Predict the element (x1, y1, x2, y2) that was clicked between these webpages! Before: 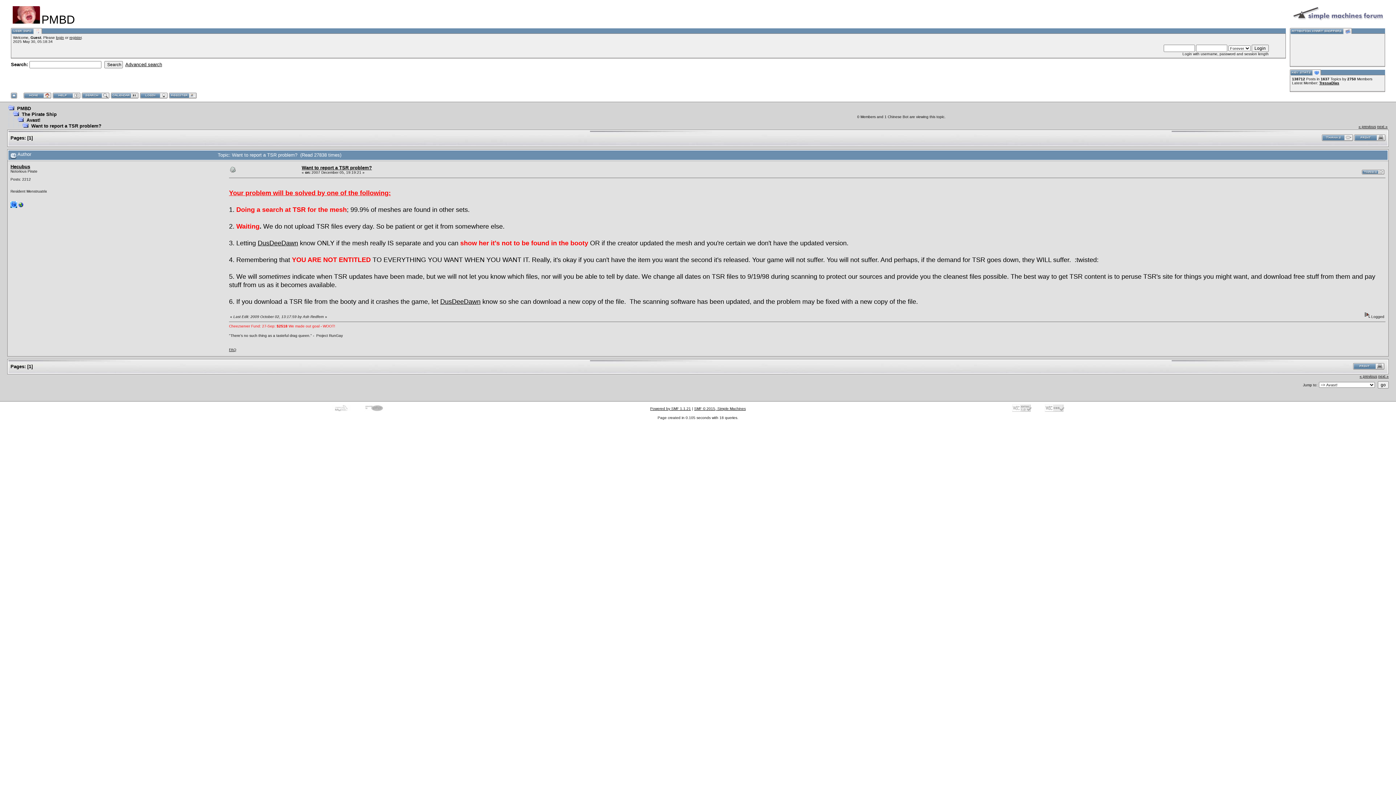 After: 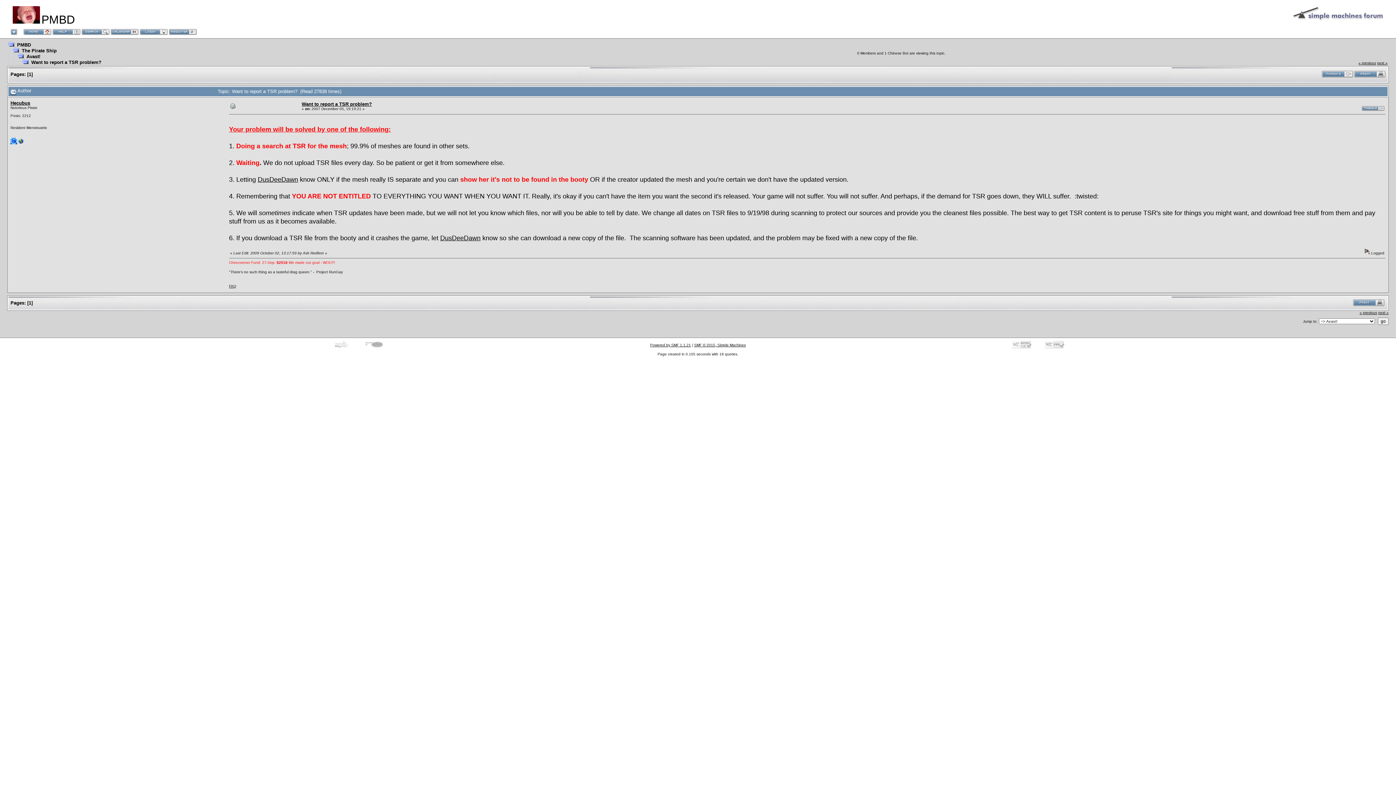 Action: bbox: (10, 94, 22, 100)